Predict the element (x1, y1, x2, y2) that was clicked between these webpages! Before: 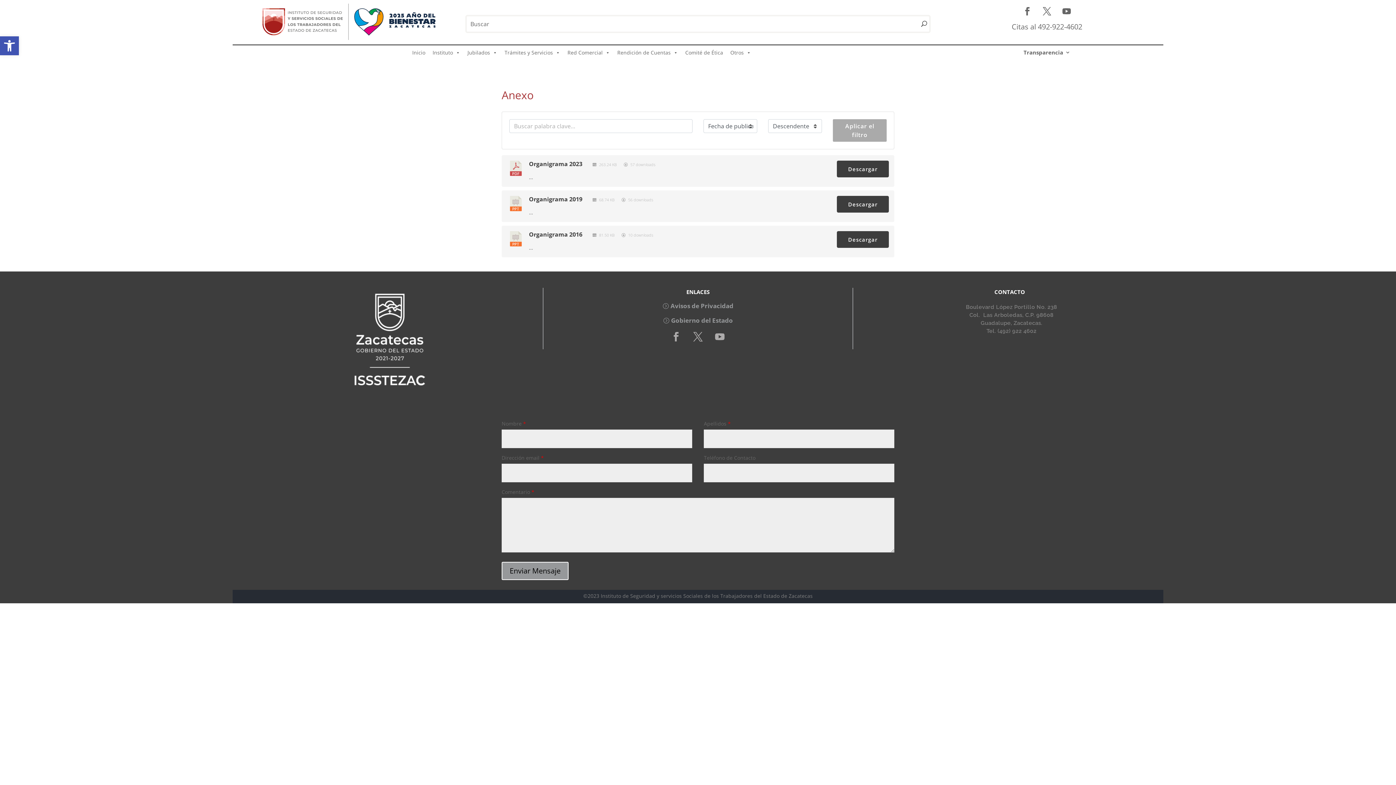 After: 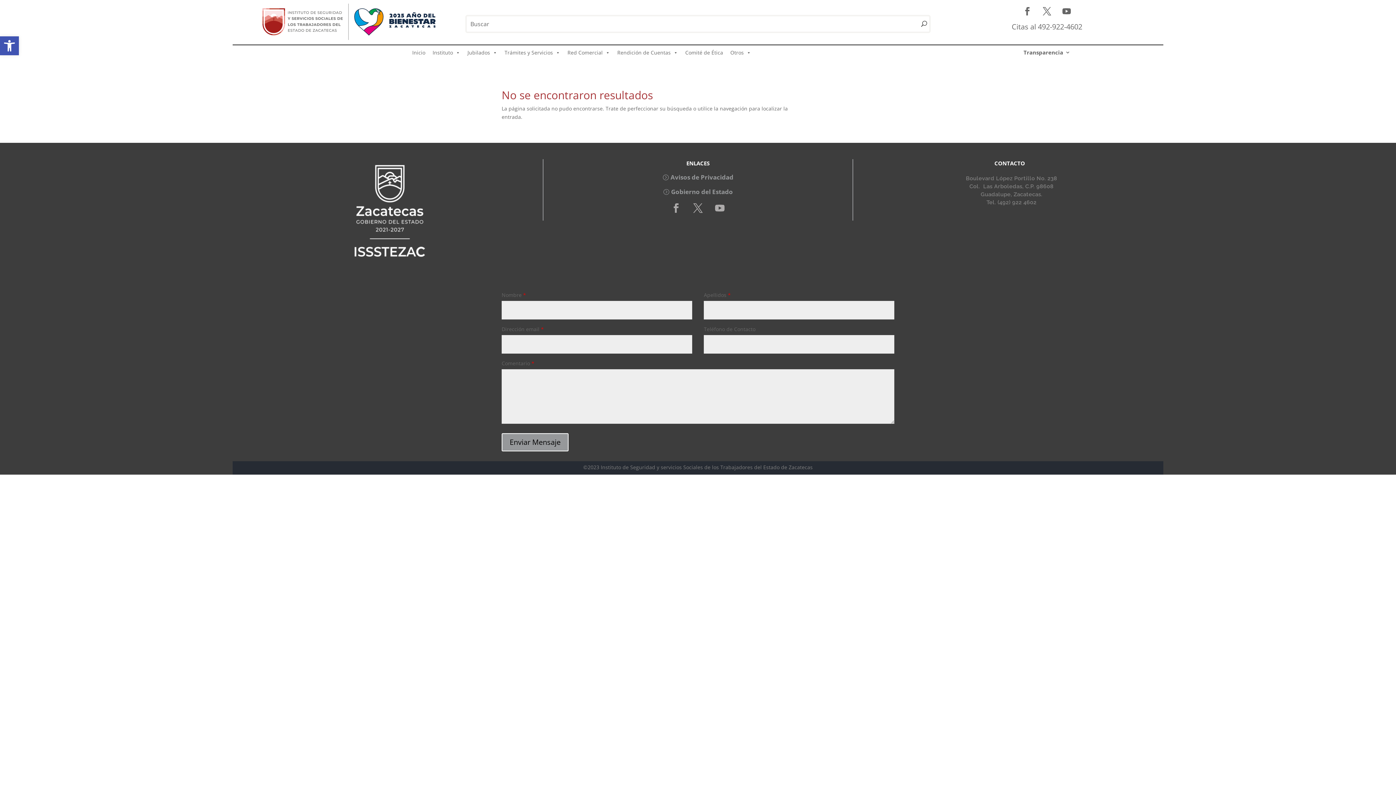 Action: bbox: (1023, 48, 1070, 59) label: Transparencia